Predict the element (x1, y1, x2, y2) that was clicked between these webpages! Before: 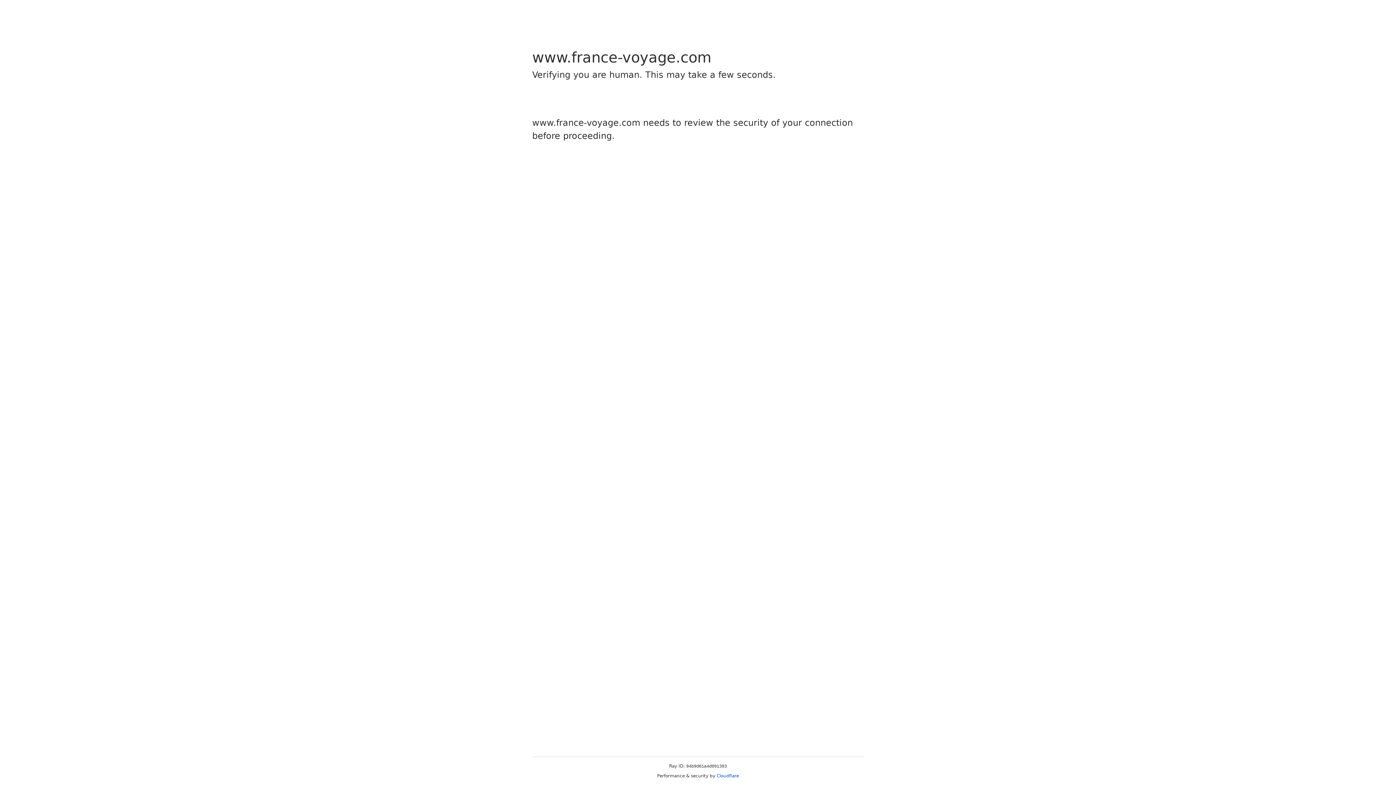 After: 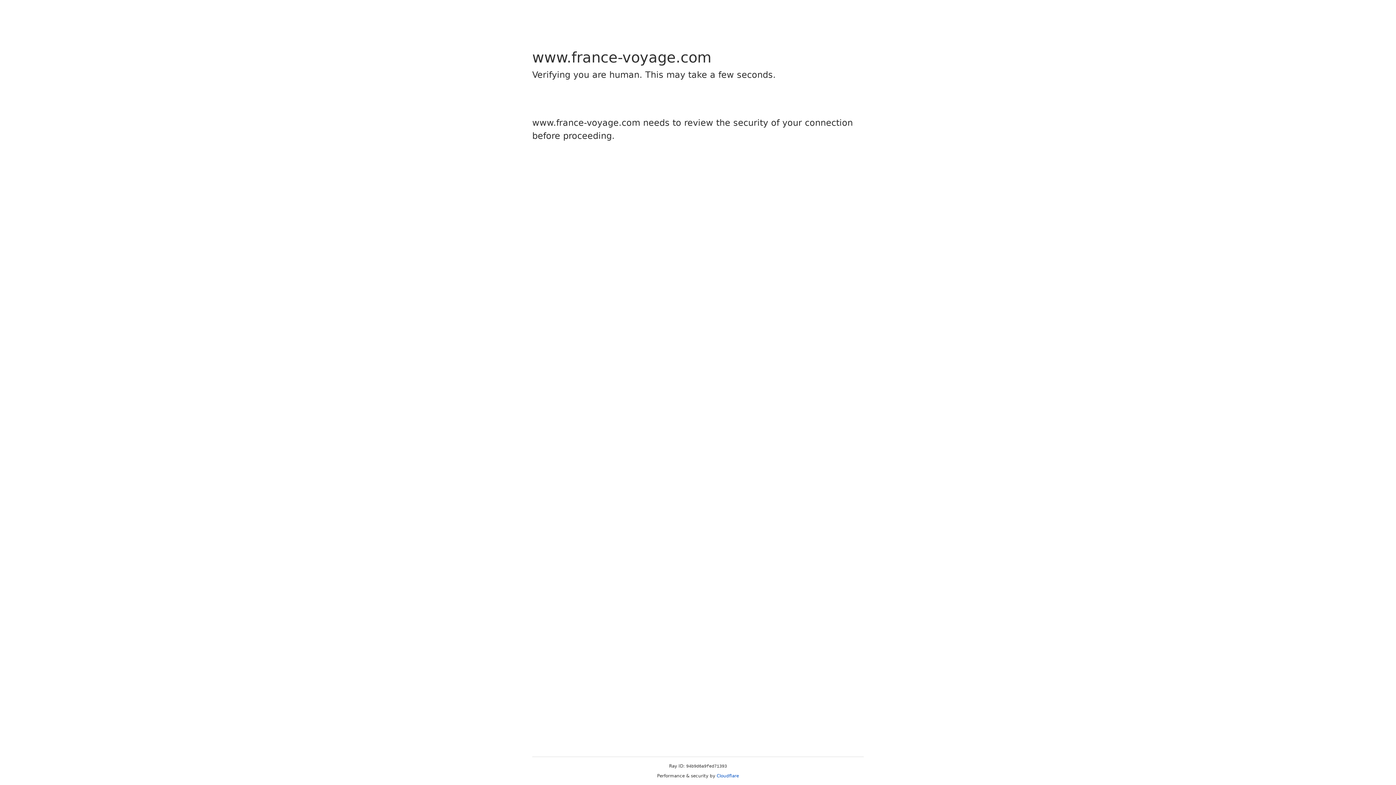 Action: bbox: (716, 773, 739, 778) label: Cloudflare